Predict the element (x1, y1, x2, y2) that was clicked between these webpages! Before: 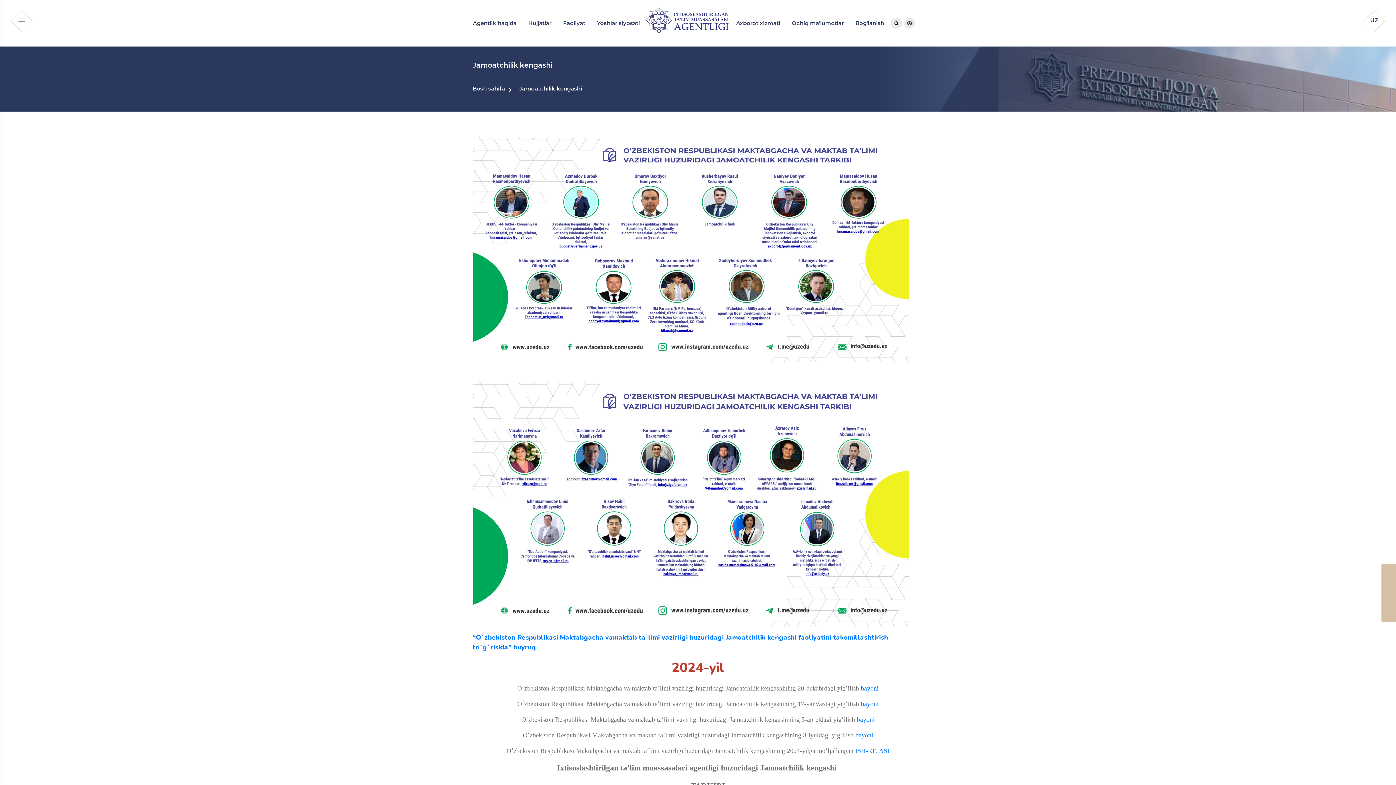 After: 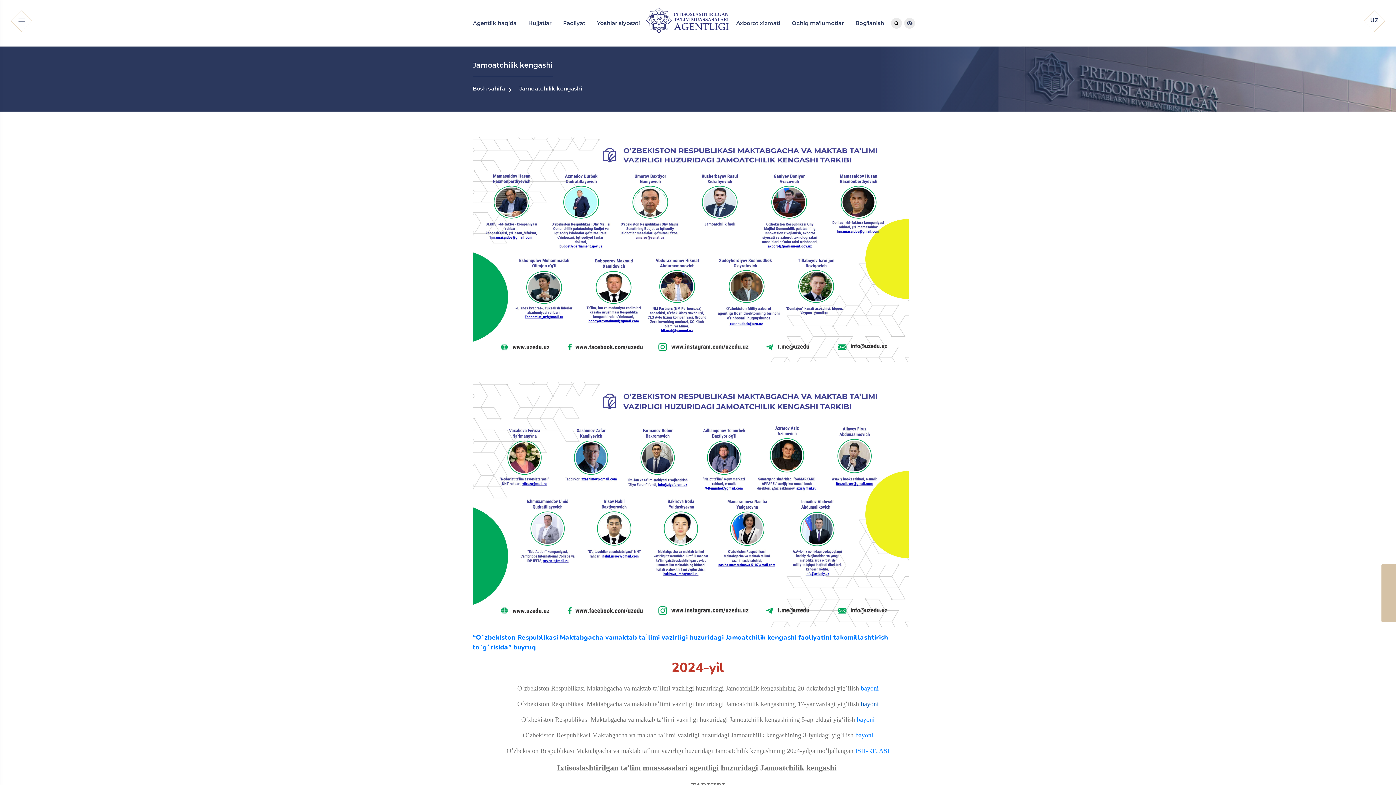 Action: label: bayoni bbox: (861, 700, 878, 708)